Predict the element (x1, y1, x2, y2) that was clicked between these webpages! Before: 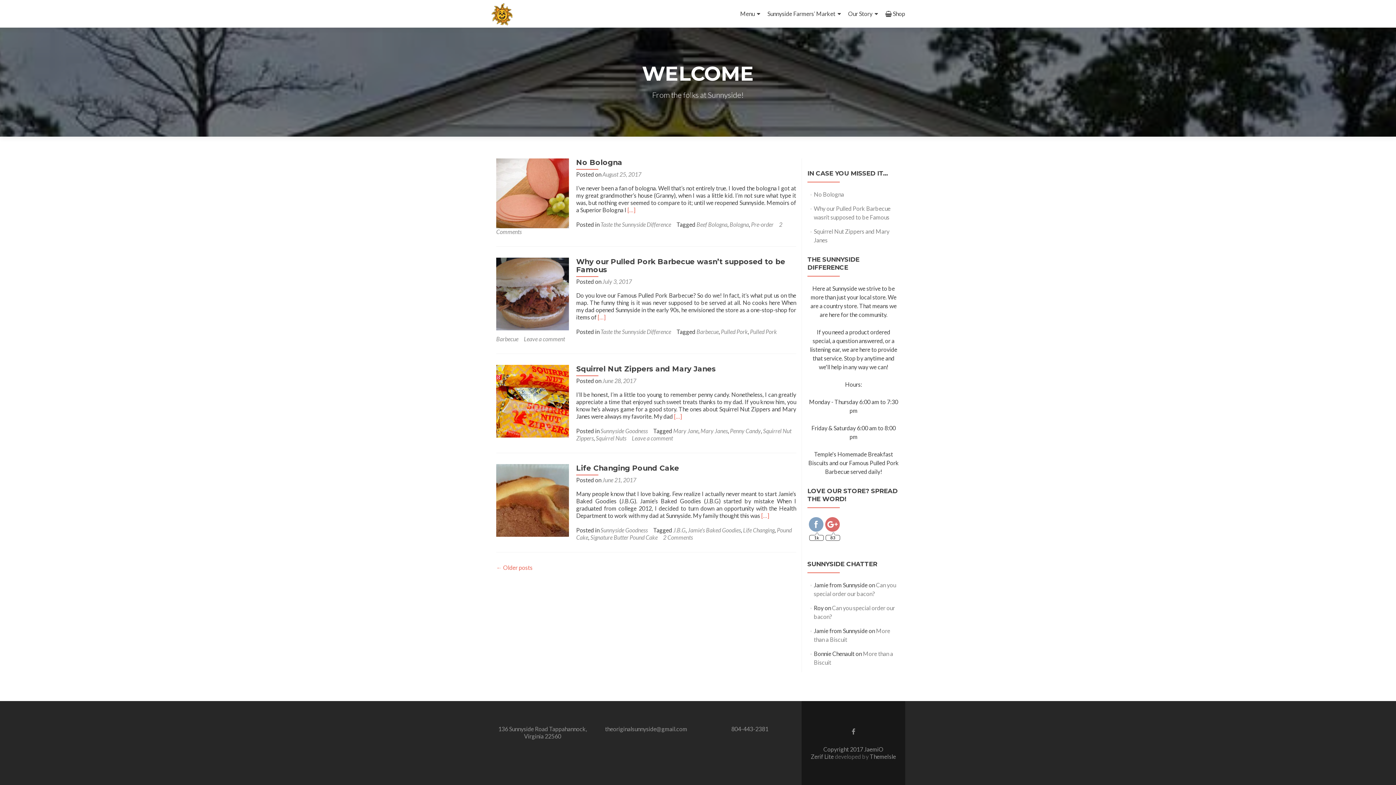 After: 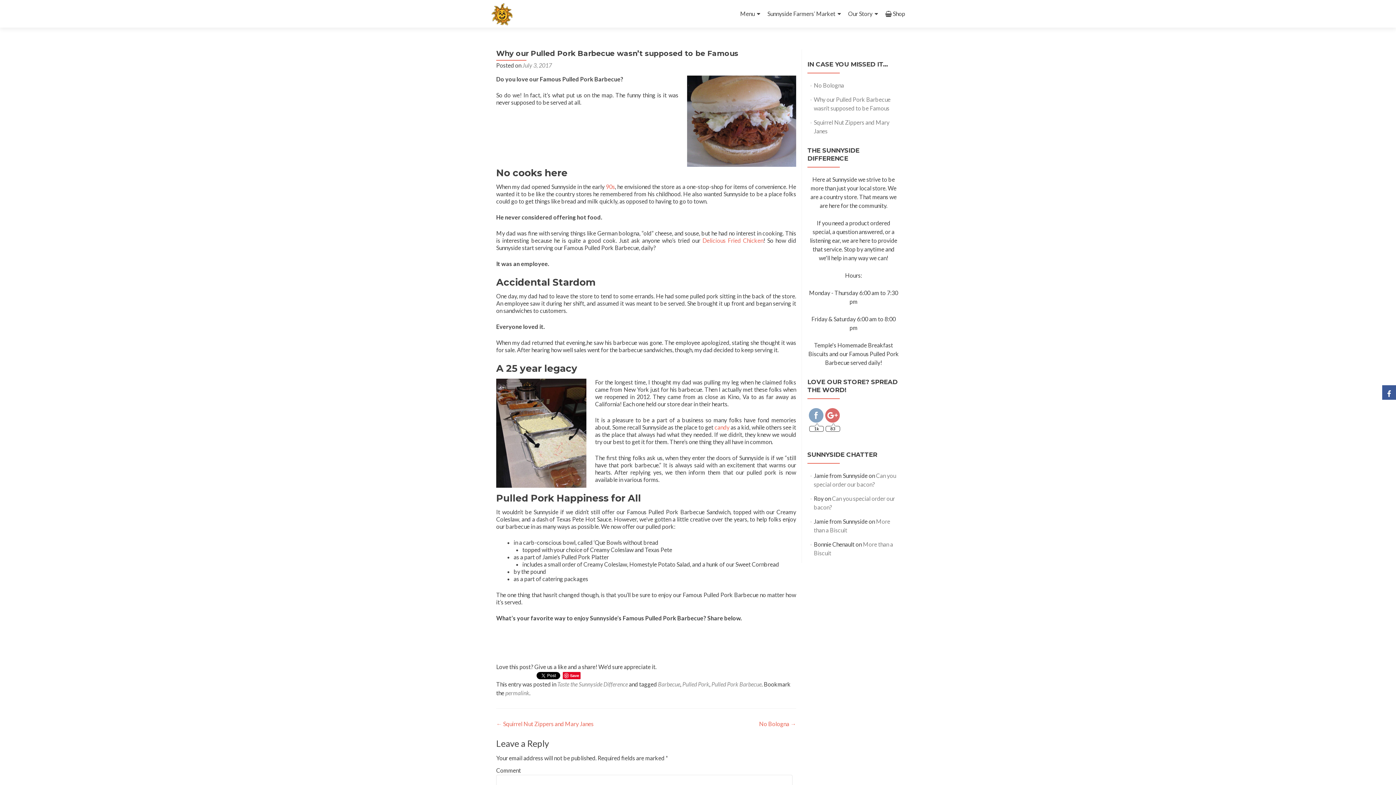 Action: label: July 3, 2017 bbox: (602, 278, 632, 285)